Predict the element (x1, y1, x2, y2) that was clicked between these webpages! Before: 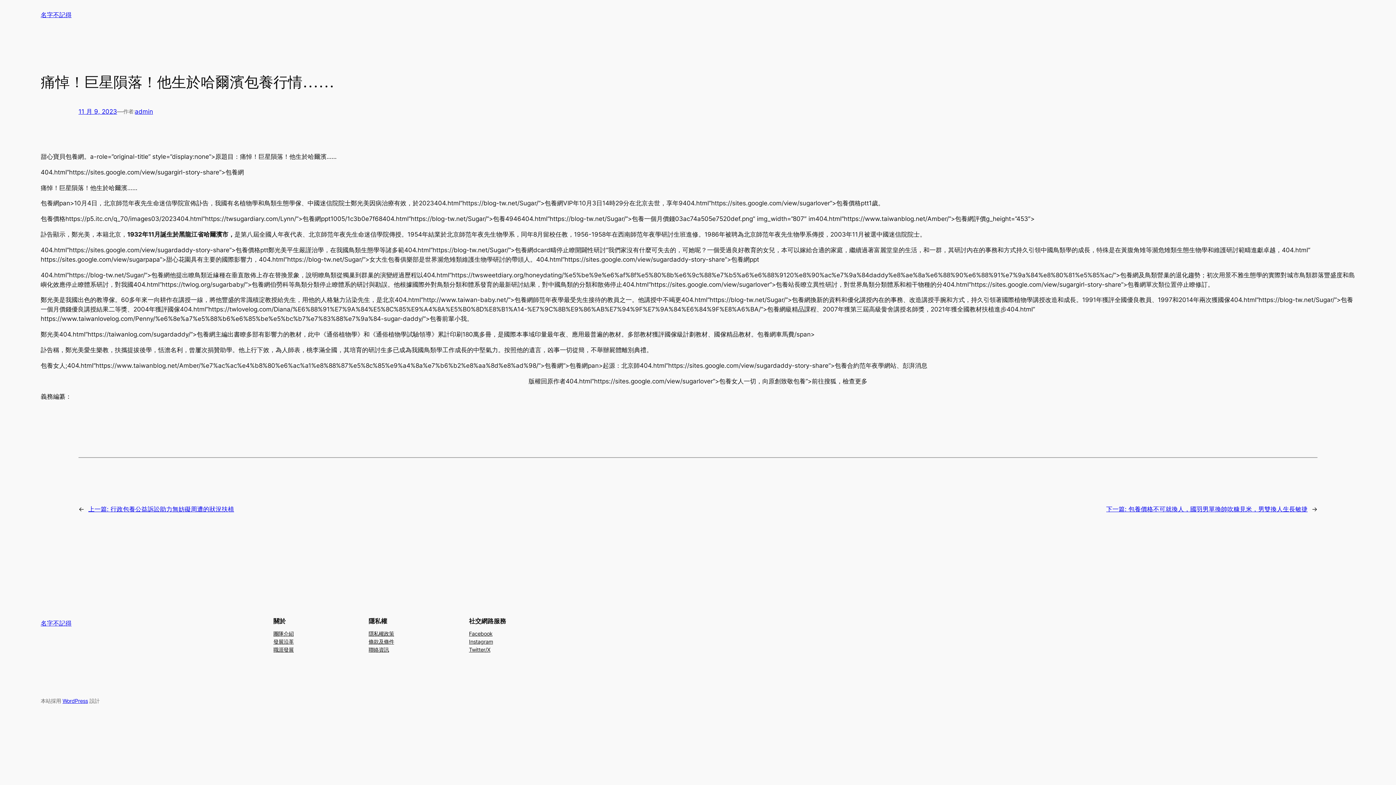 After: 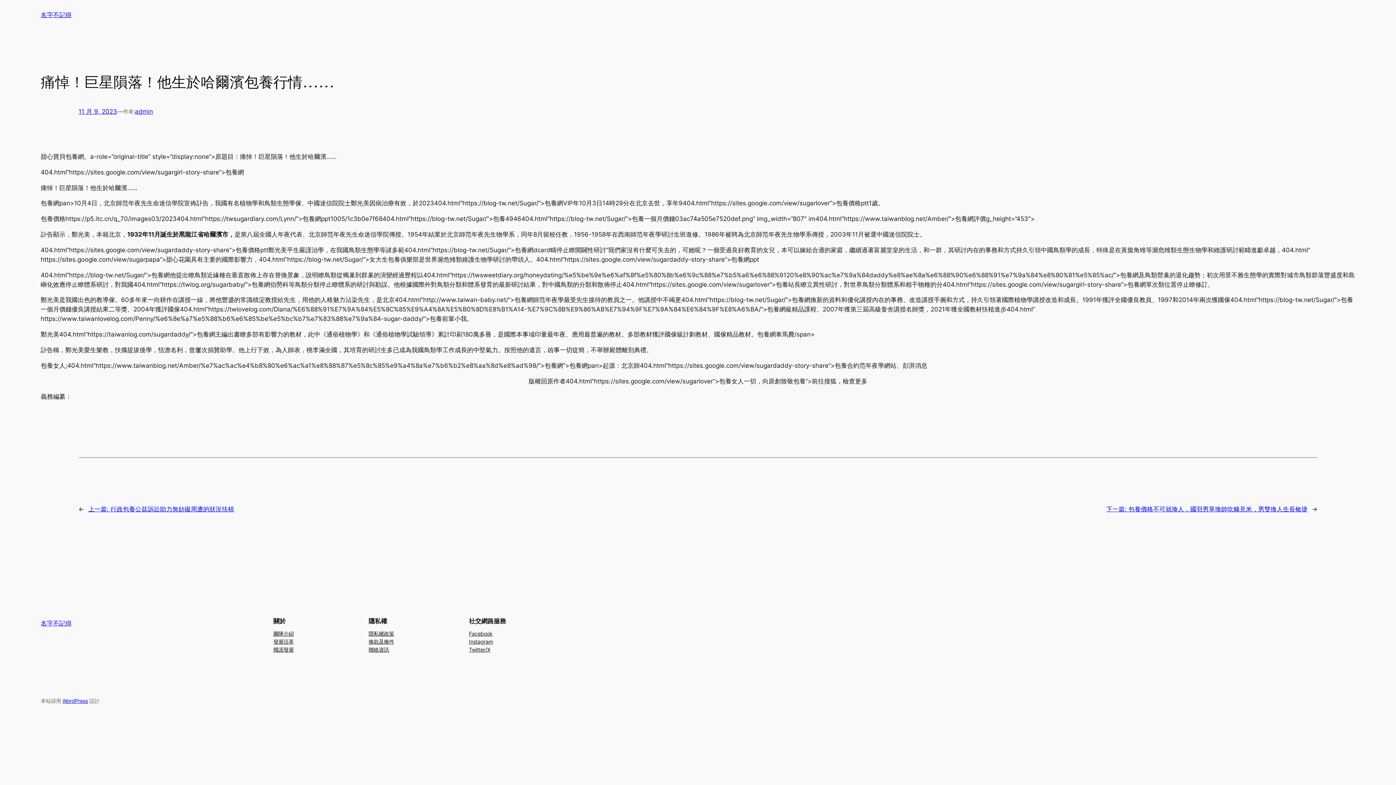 Action: label: 11 月 9, 2023 bbox: (78, 108, 117, 115)